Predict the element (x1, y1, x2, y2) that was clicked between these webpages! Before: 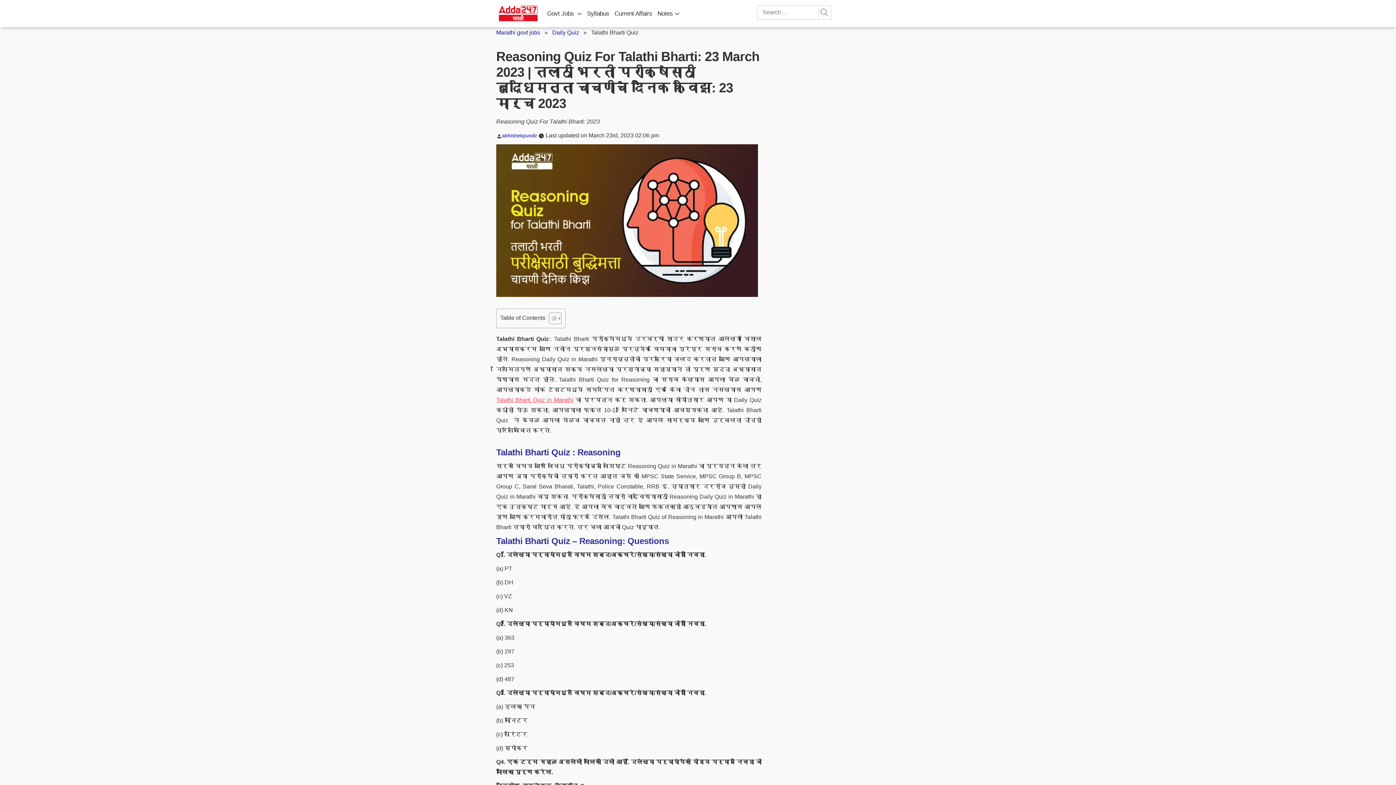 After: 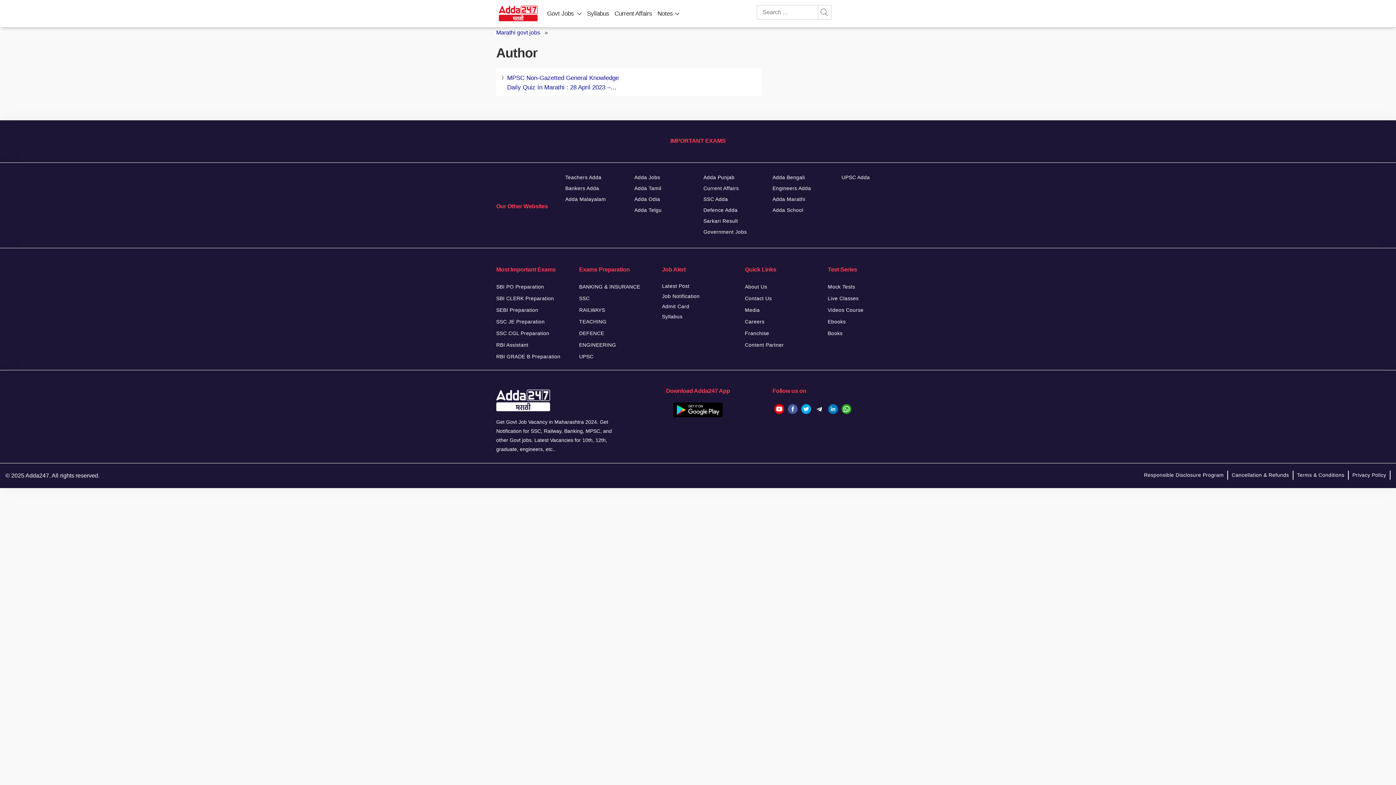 Action: bbox: (502, 132, 537, 138) label: abhishekpundir